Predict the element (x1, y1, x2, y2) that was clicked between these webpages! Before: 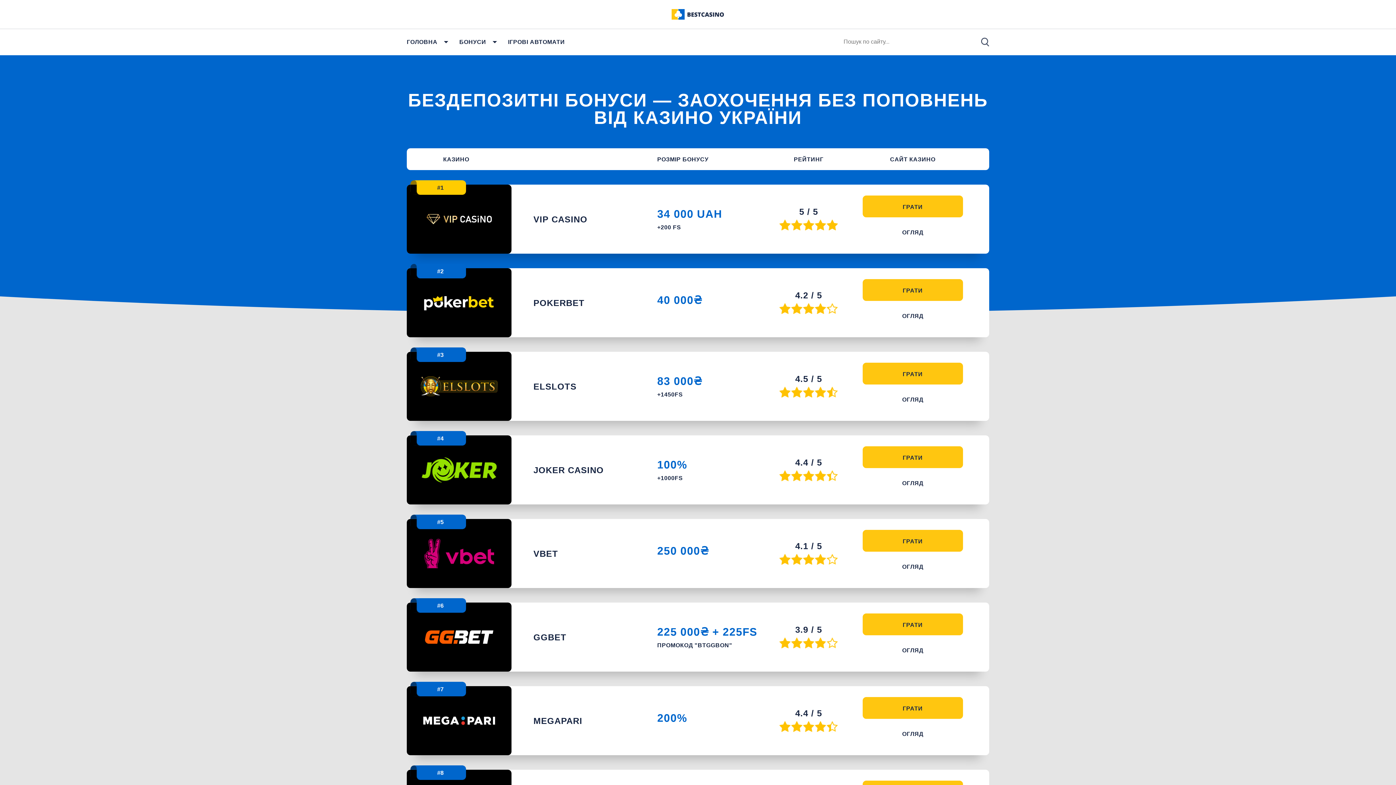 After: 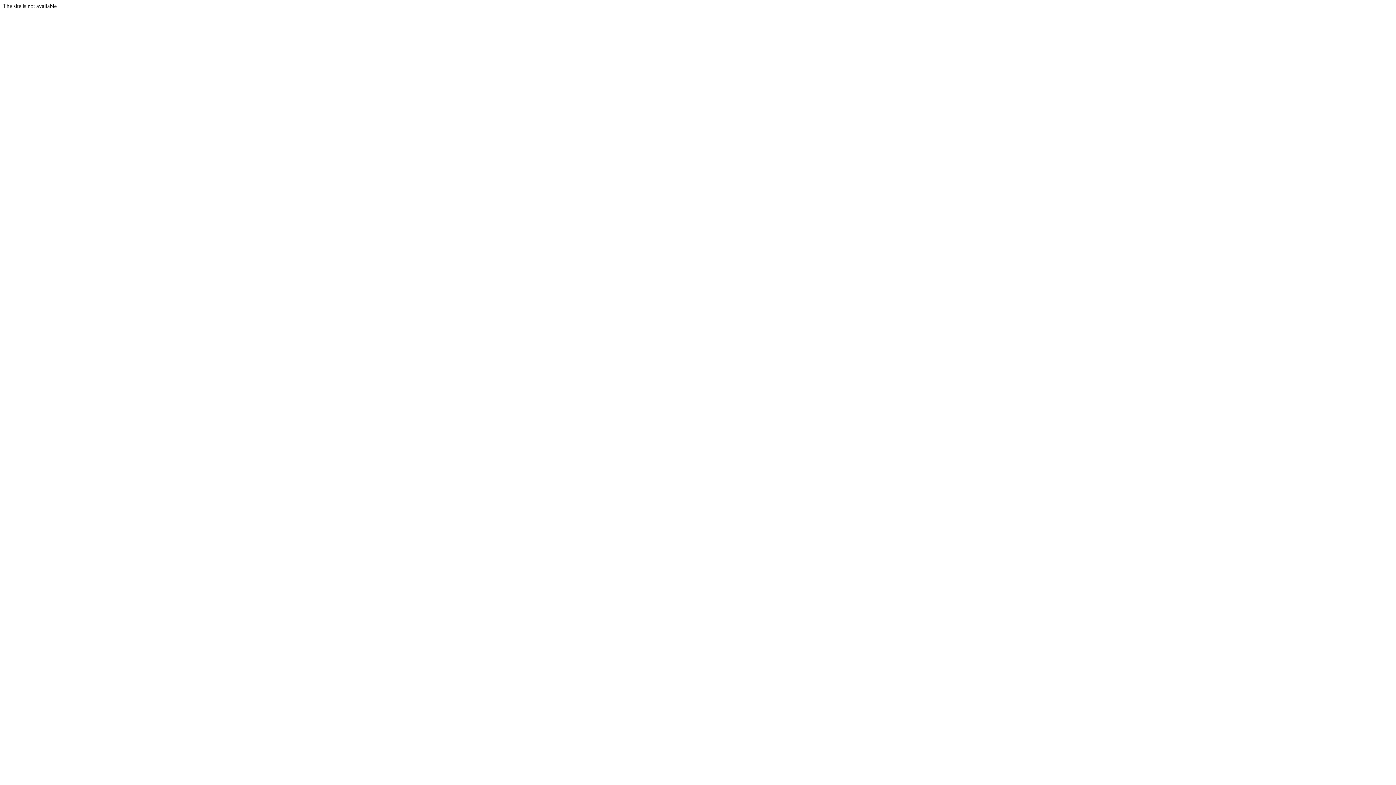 Action: label: ГРАТИ bbox: (862, 446, 963, 468)